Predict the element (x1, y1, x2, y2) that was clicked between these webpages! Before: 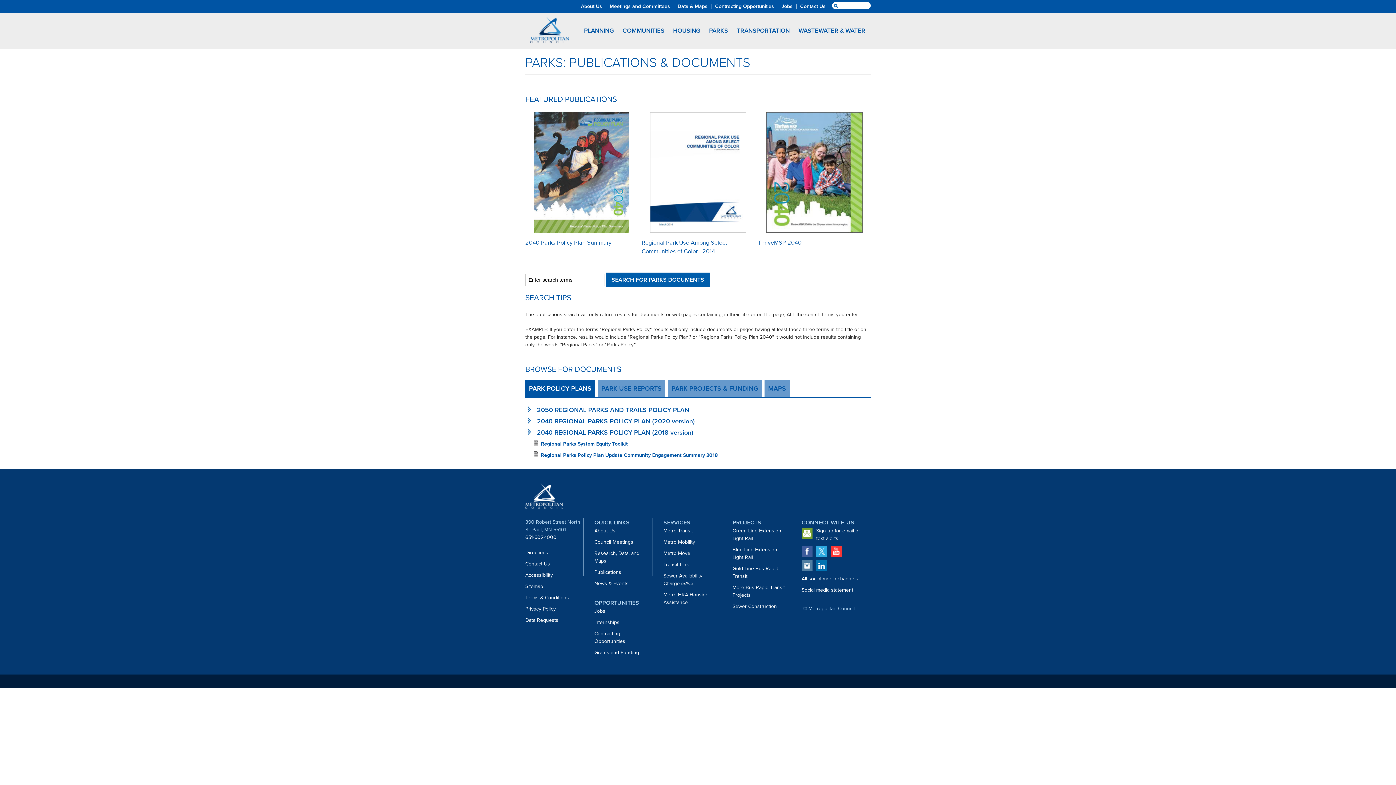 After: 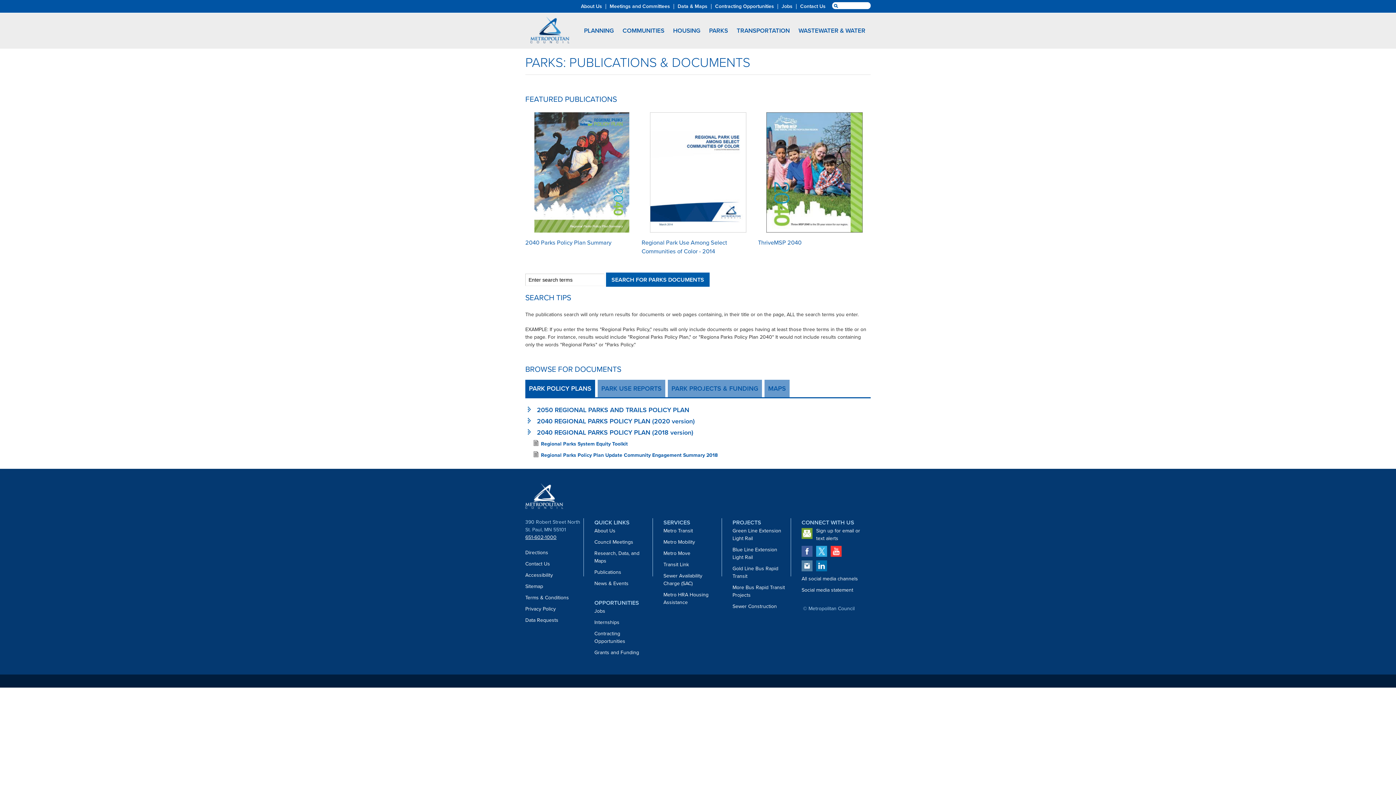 Action: label: 651-602-1000 bbox: (525, 533, 556, 541)